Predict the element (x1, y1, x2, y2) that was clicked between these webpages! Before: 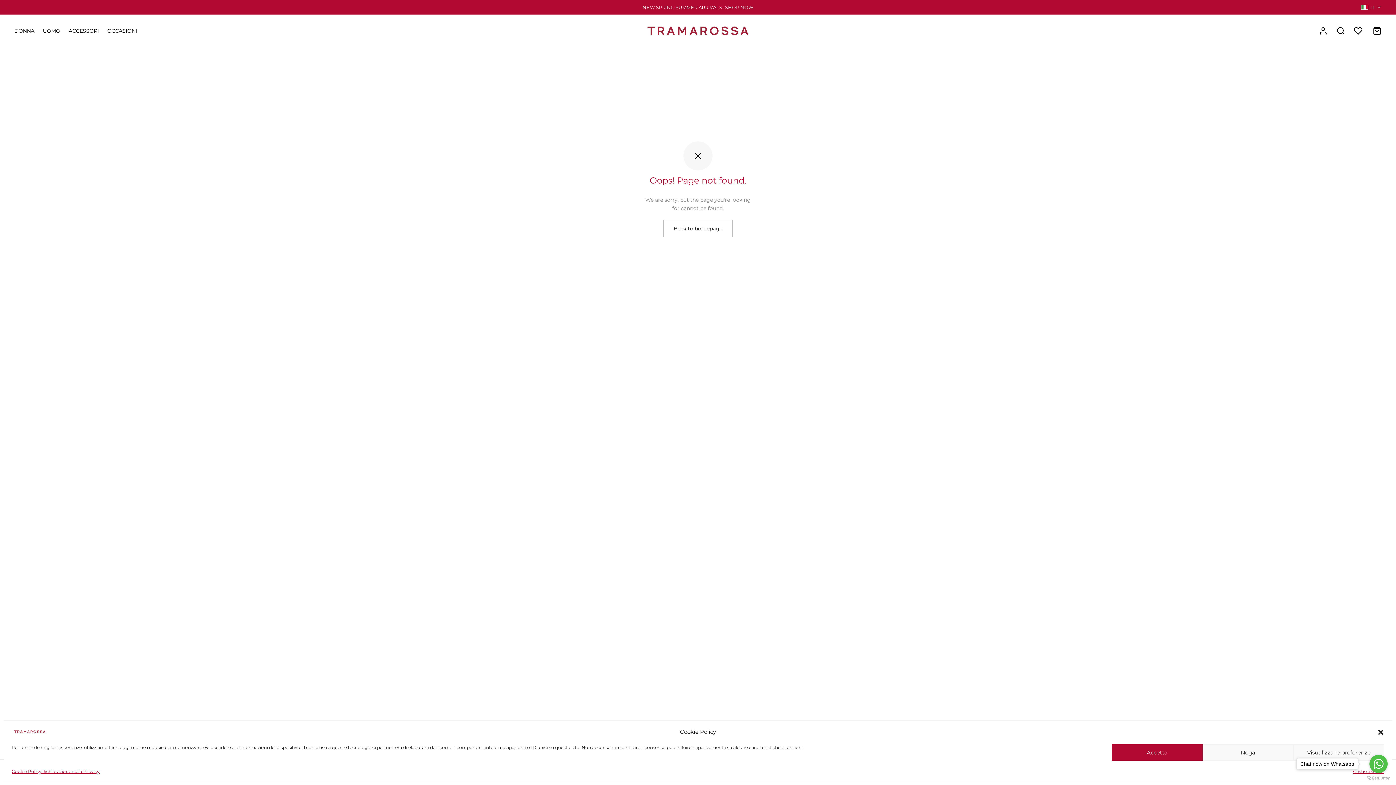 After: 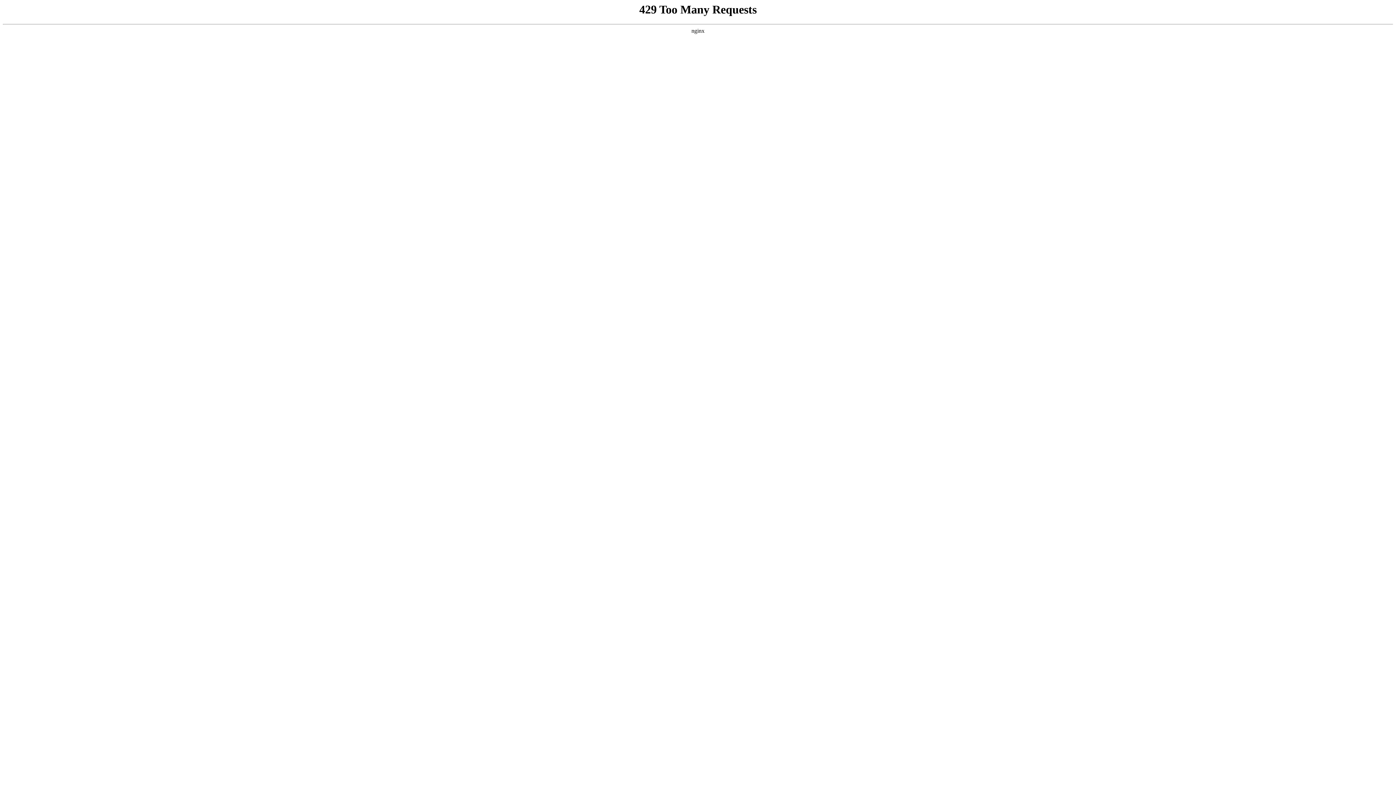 Action: bbox: (663, 220, 733, 237) label: Back to homepage